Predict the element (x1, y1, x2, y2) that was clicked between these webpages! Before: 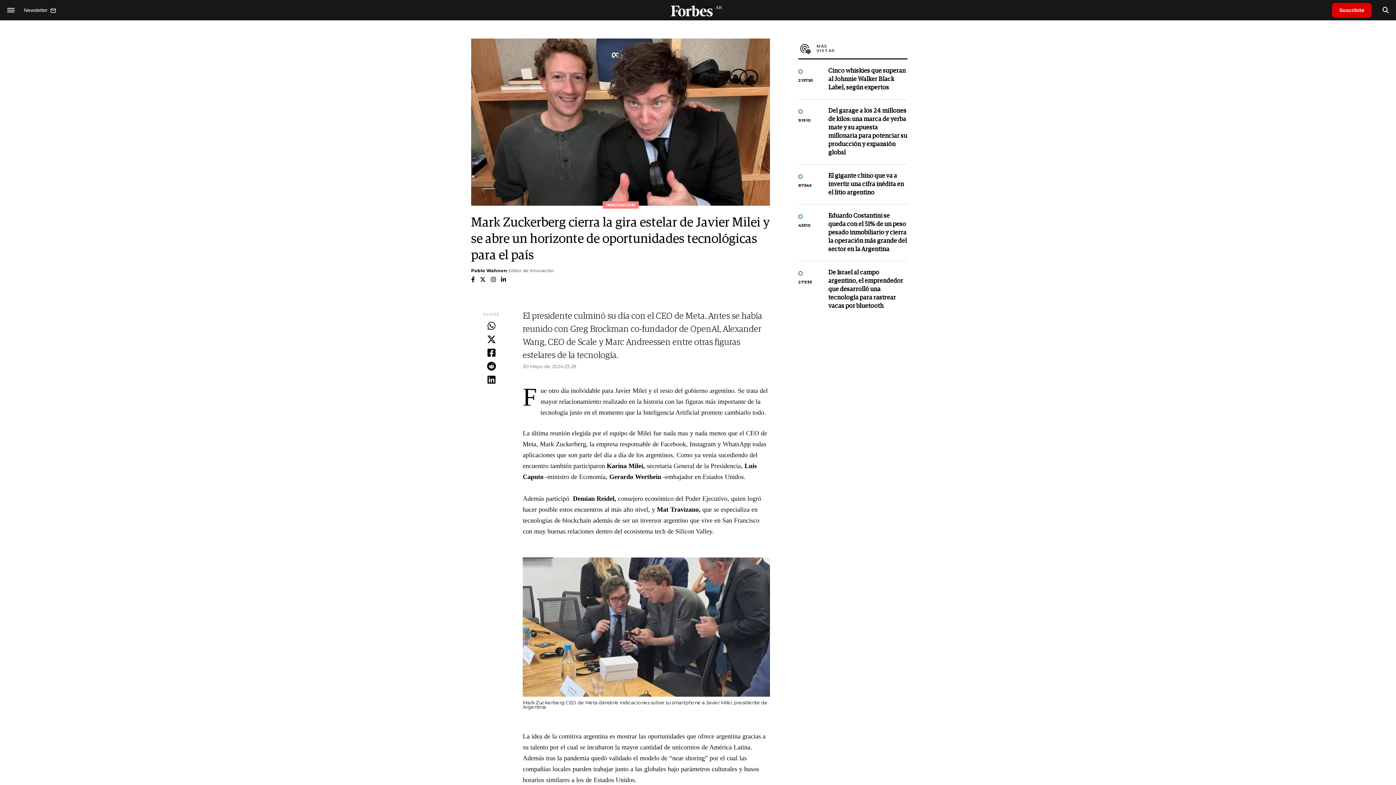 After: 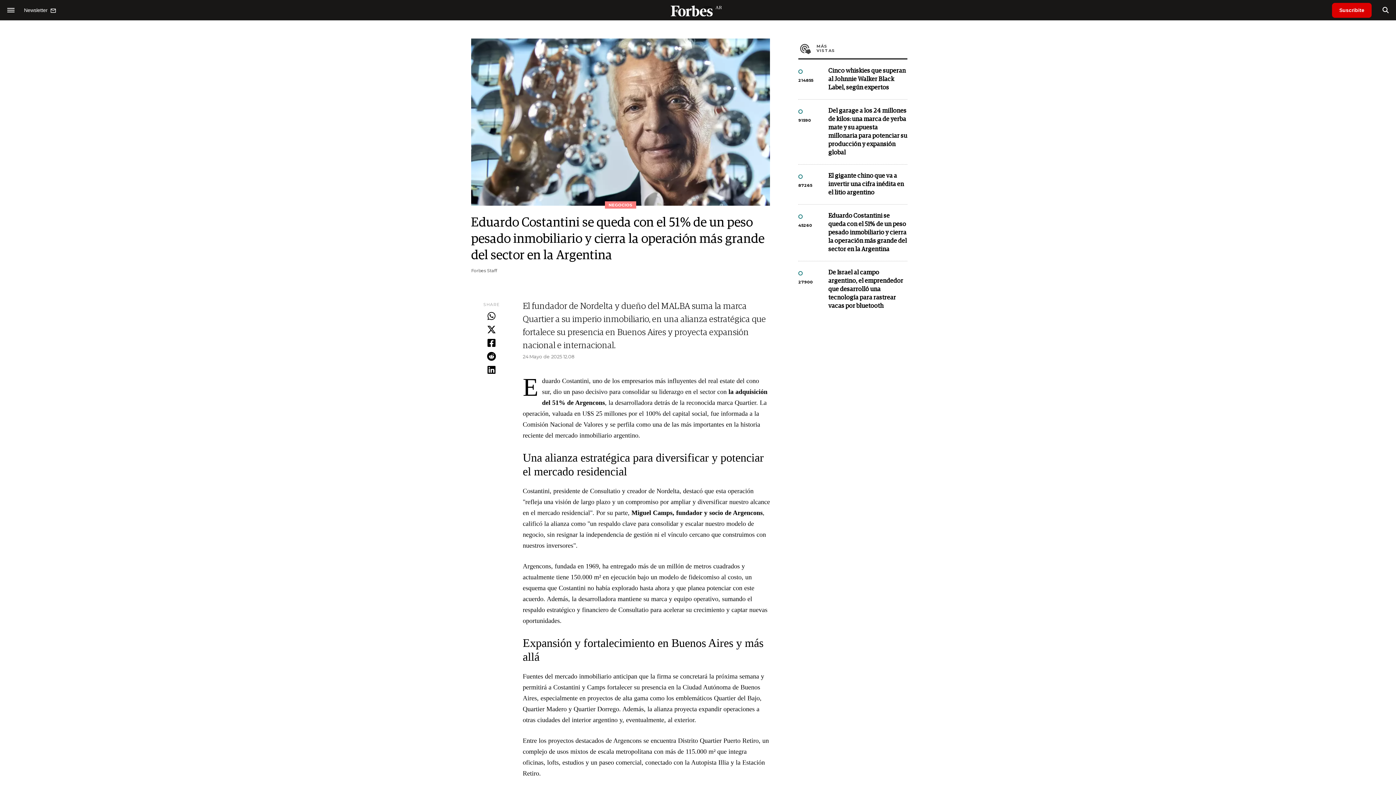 Action: label: Eduardo Costantini se queda con el 51% de un peso pesado inmobiliario y cierra la operación más grande del sector en la Argentina bbox: (828, 212, 907, 253)